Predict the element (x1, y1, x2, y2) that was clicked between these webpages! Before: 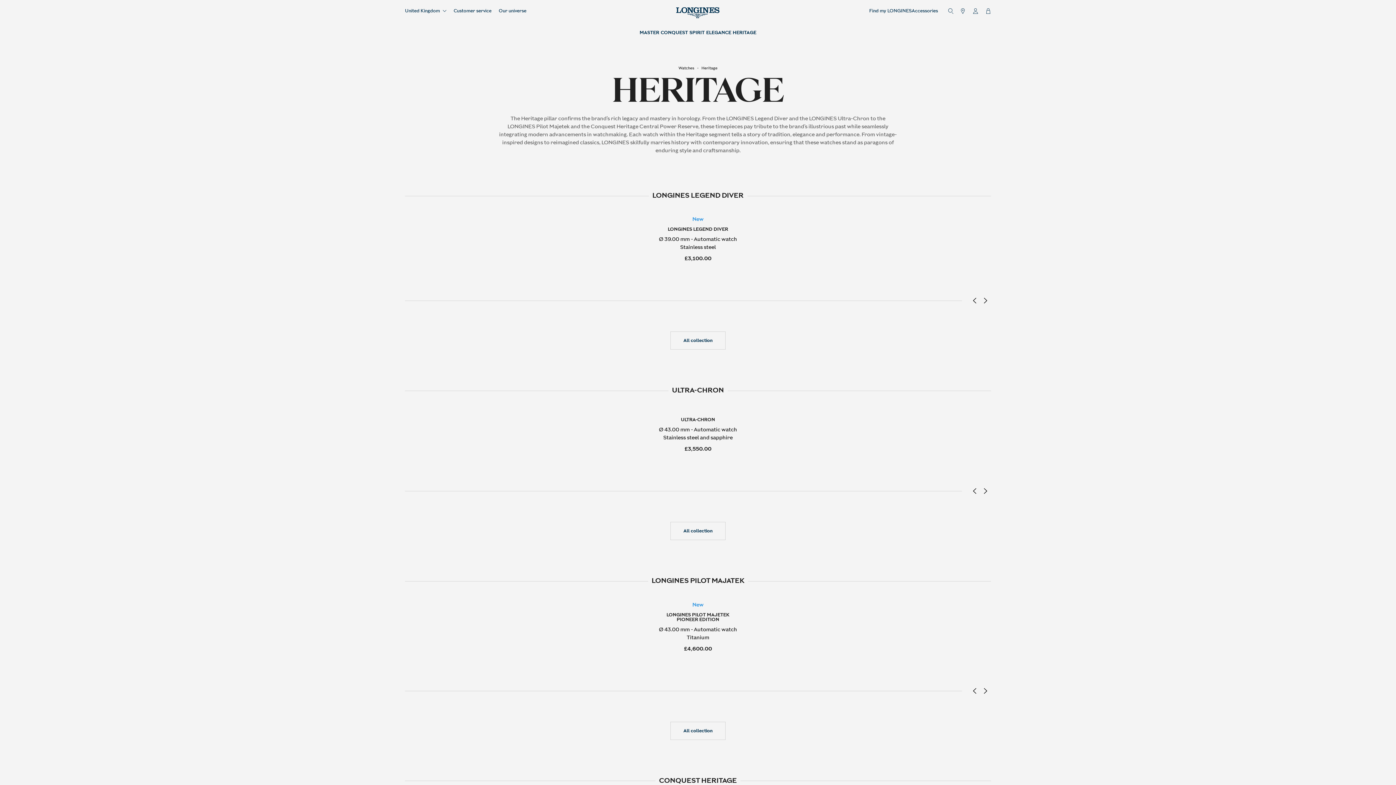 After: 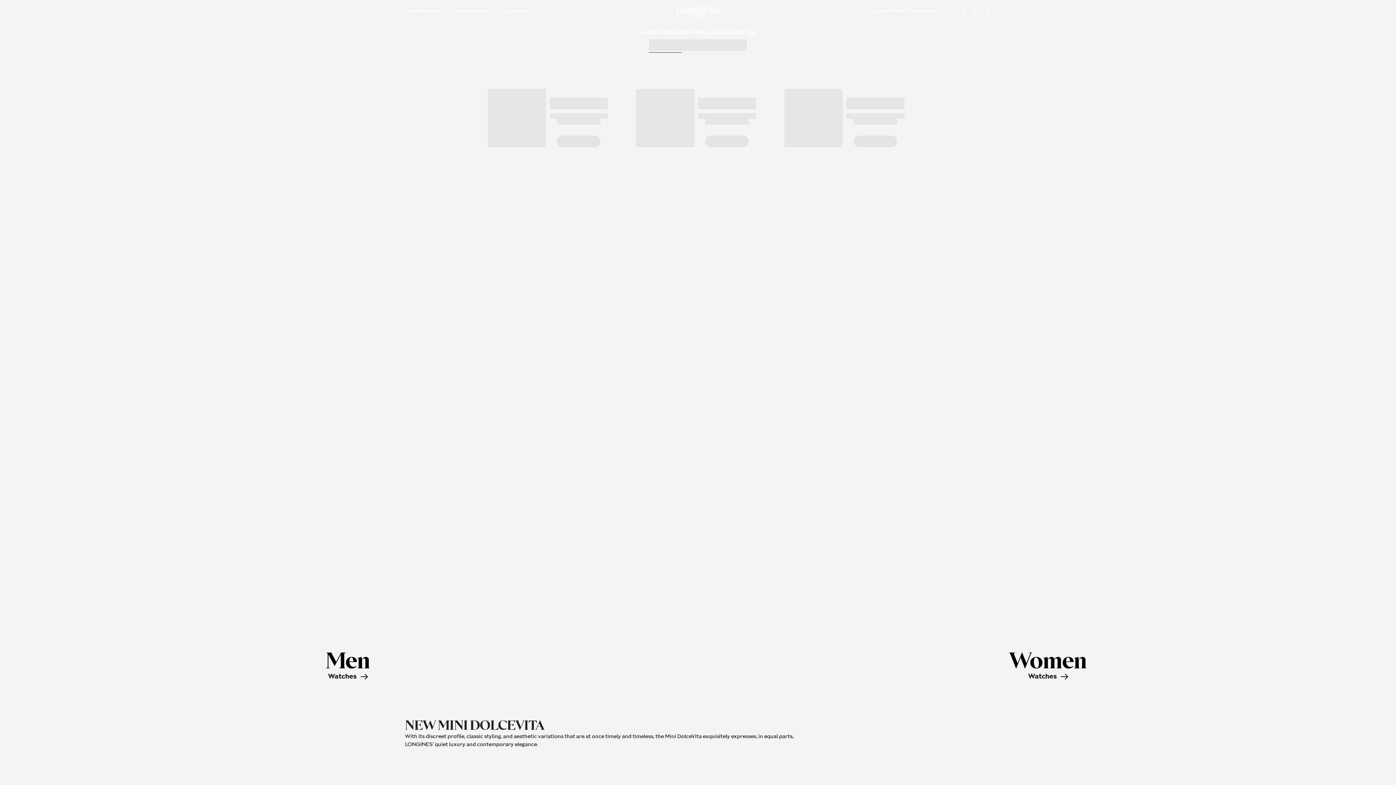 Action: bbox: (672, 0, 723, 21) label: Go to Homepage